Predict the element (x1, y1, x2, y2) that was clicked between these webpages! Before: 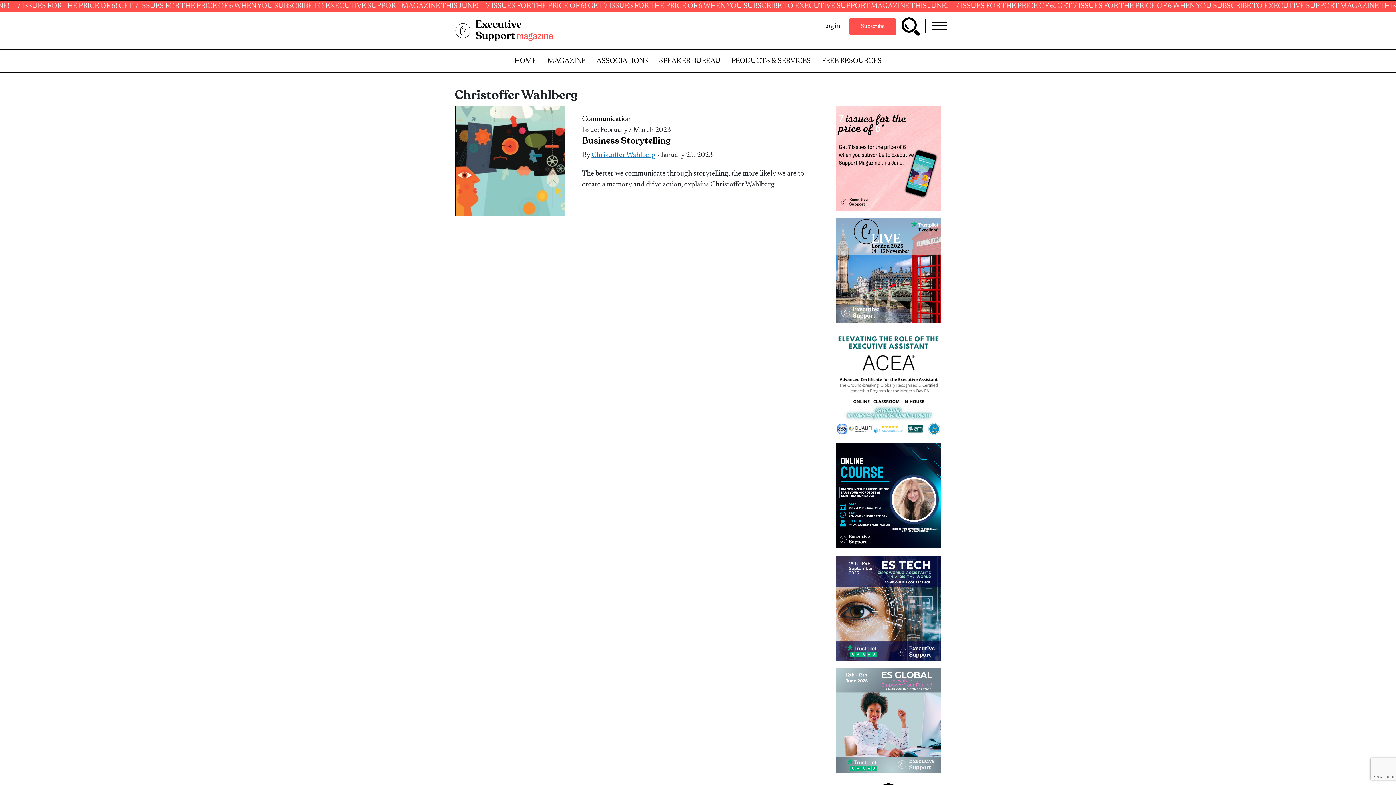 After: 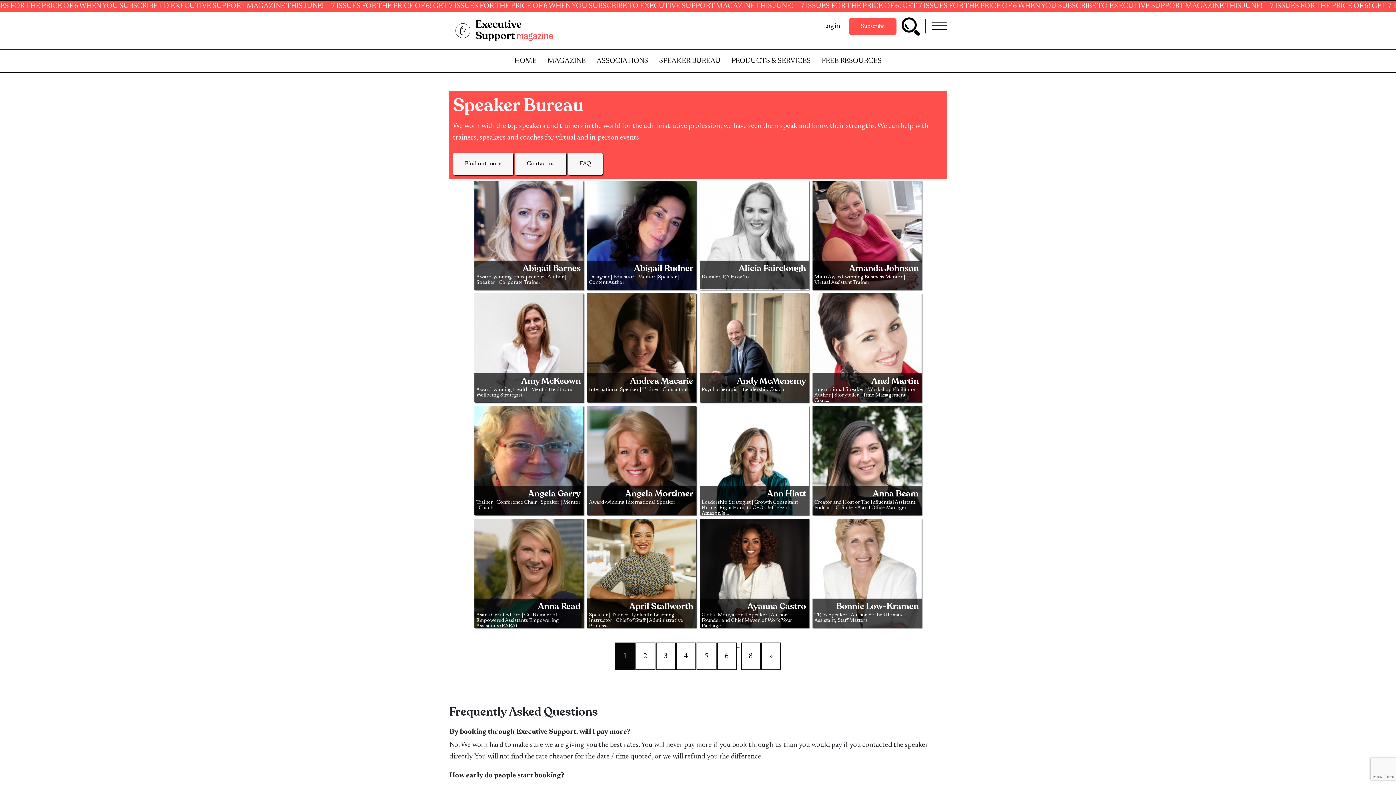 Action: bbox: (659, 57, 720, 64) label: SPEAKER BUREAU